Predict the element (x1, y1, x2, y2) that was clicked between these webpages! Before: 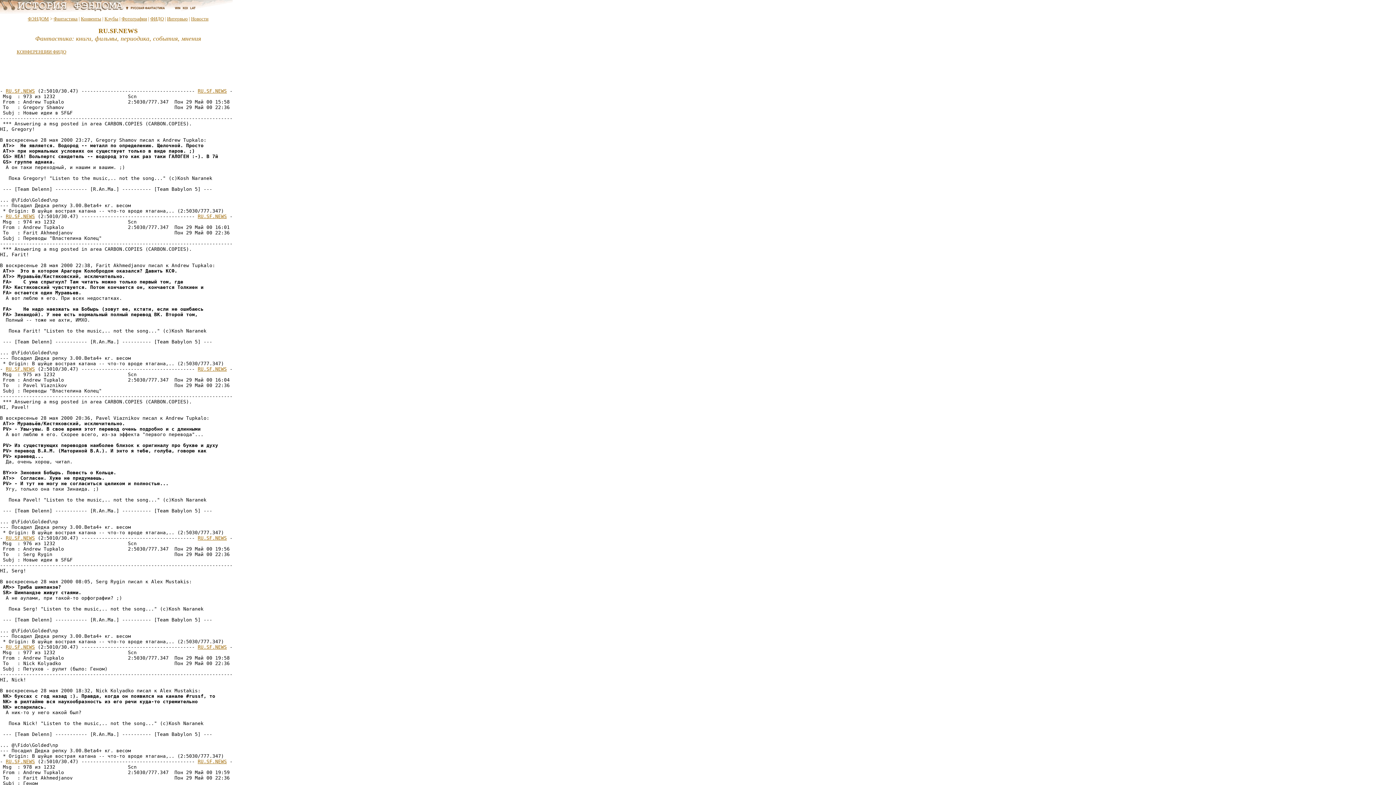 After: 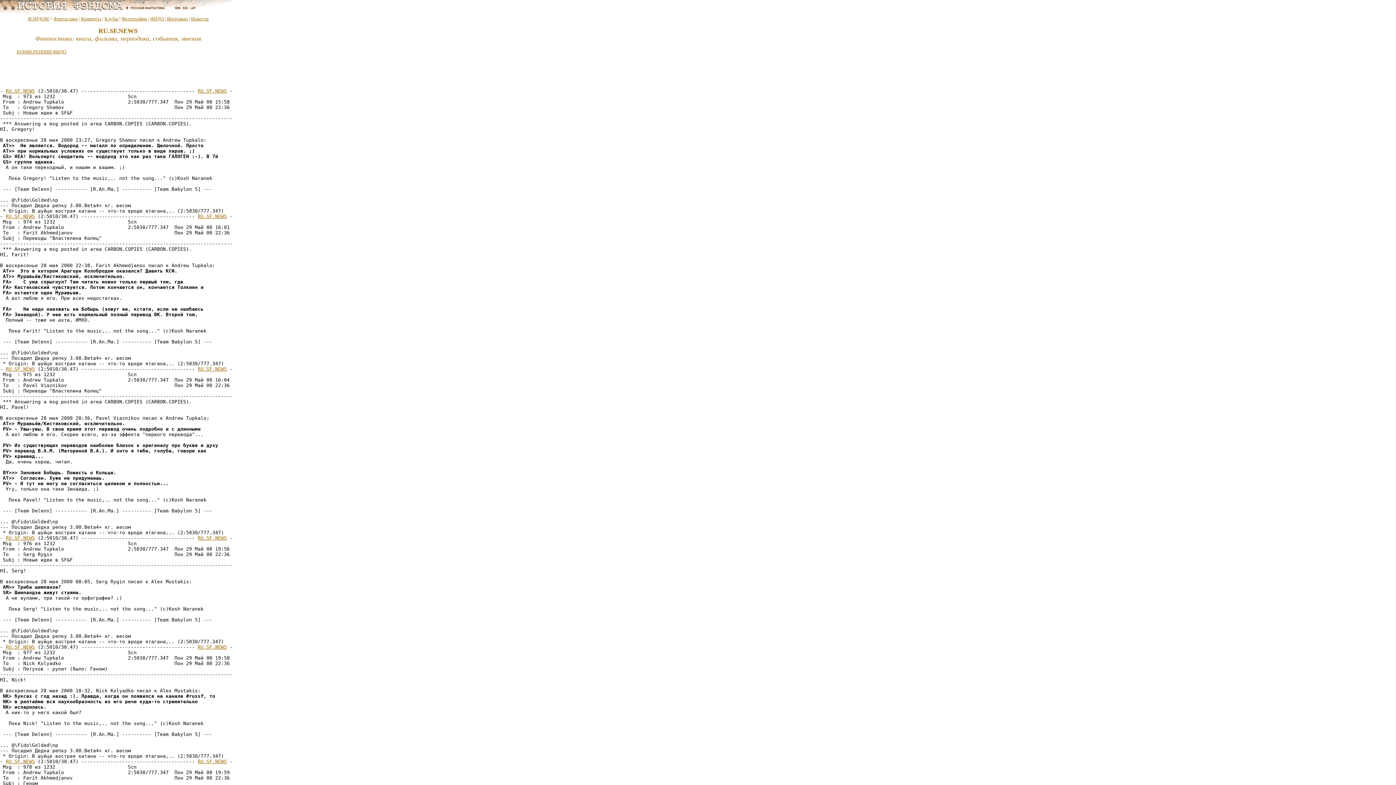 Action: bbox: (0, 541, 232, 650) label: 
 Msg  : 976 из 1232                         Scn                                 
 From : Andrew Tupkalo                      2:5030/777.347  Пон 29 Май 00 19:56 
 To   : Serg Rygin                                          Пон 29 Май 00 22:36 
 Subj : Новые идеи в SF&F                                                       
--------------------------------------------------------------------------------
HI, Serg!

В воскресенье 28 мая 2000 08:05, Serg Rygin писал к Alex Mustakis:
 AM>> Триба шимпанзе?
 SR> Шимпандзе живyт стаями.
  А не аулами, при такой-то оpфогpафии? ;)

   Пока Serg! "Listen to the music,.. not the song..." (c)Kosh Naranek

 --- [Team Delenn] ----------- [R.An.Ma.] ---------- [Team Babylon 5] ---

... @\Fido\Golded\np
--- Посадил Дедка репку 3.00.Beta4+ кг. весом
 * Origin: В шуйце вострая катана -- что-то вроде ятагана,.. (2:5030/777.347)
- 